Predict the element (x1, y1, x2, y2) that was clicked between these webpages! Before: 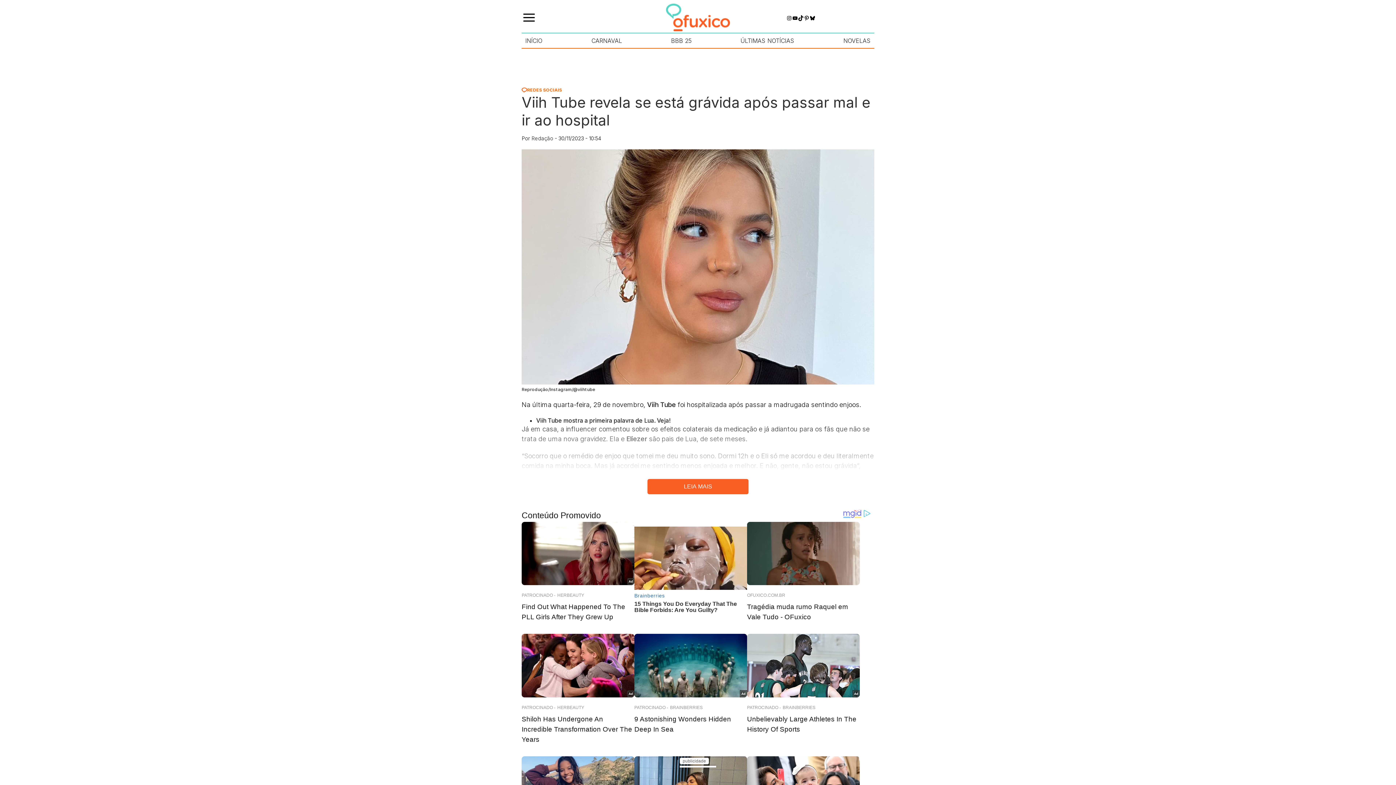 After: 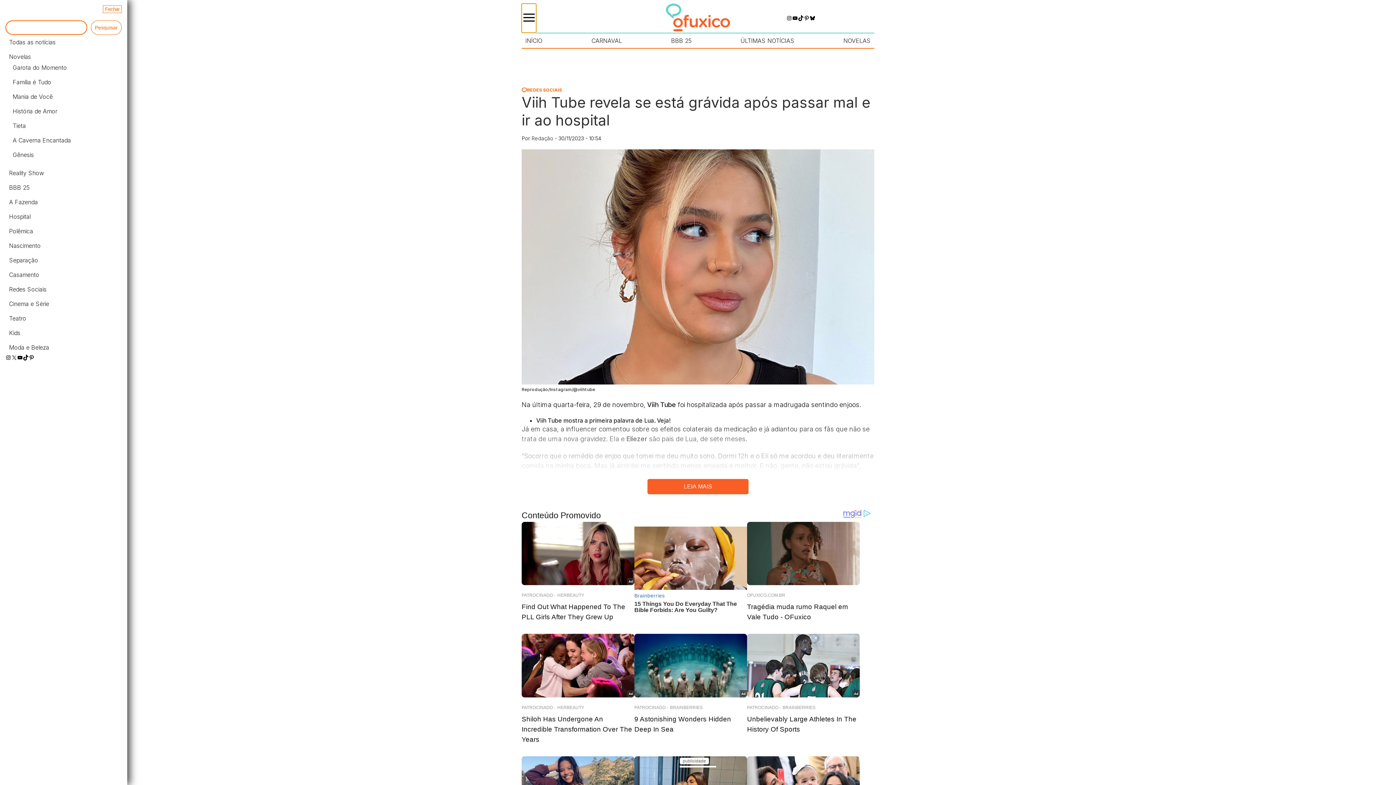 Action: bbox: (521, 3, 536, 32)